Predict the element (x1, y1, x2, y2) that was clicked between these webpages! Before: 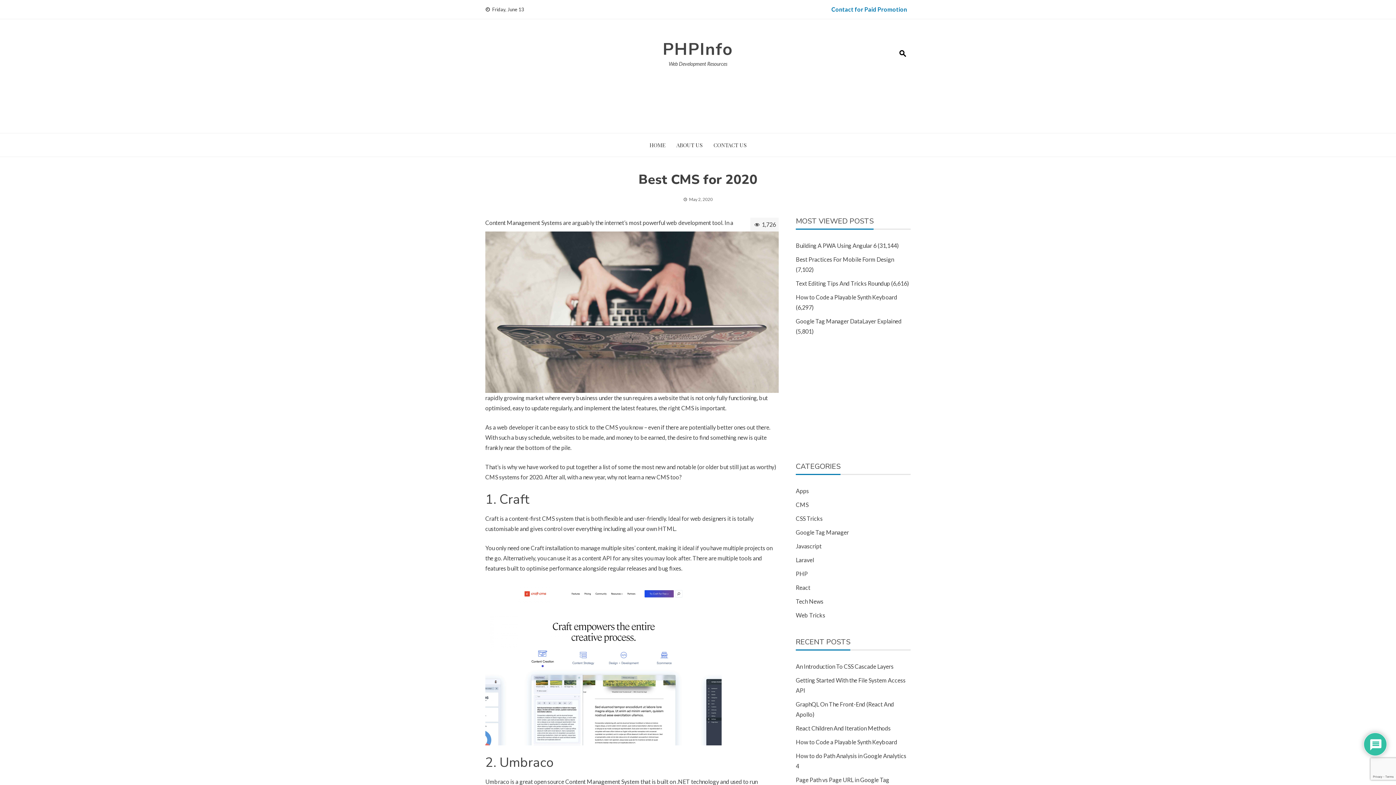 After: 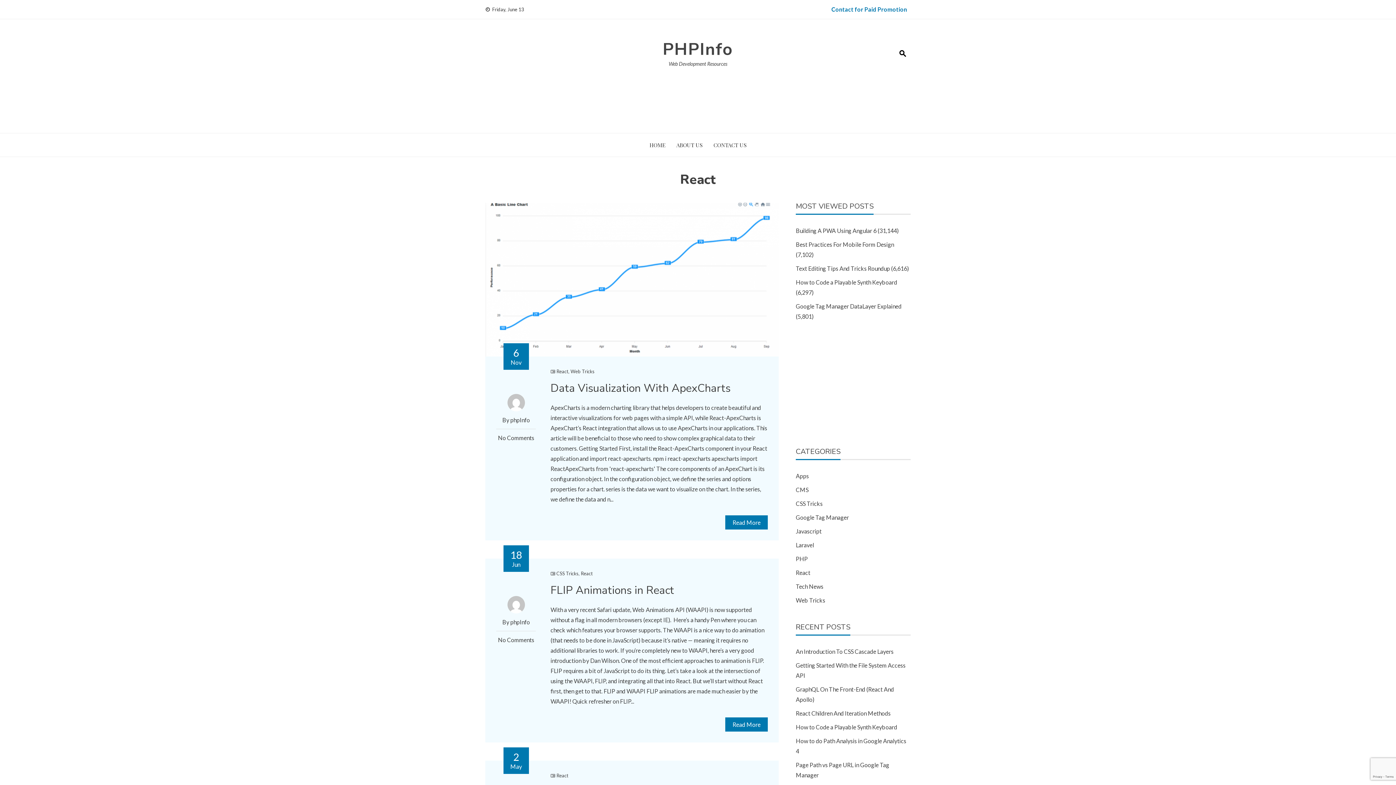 Action: bbox: (796, 582, 810, 593) label: React